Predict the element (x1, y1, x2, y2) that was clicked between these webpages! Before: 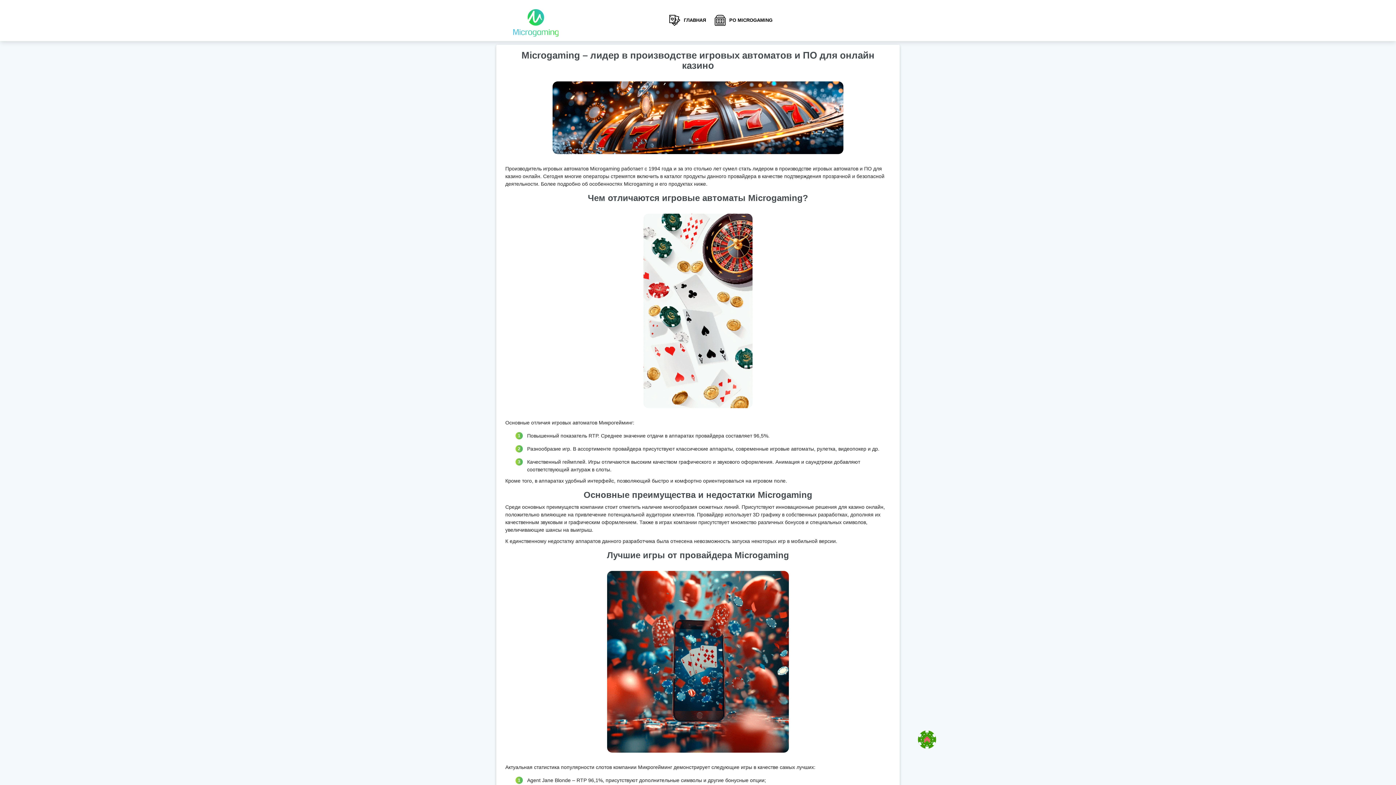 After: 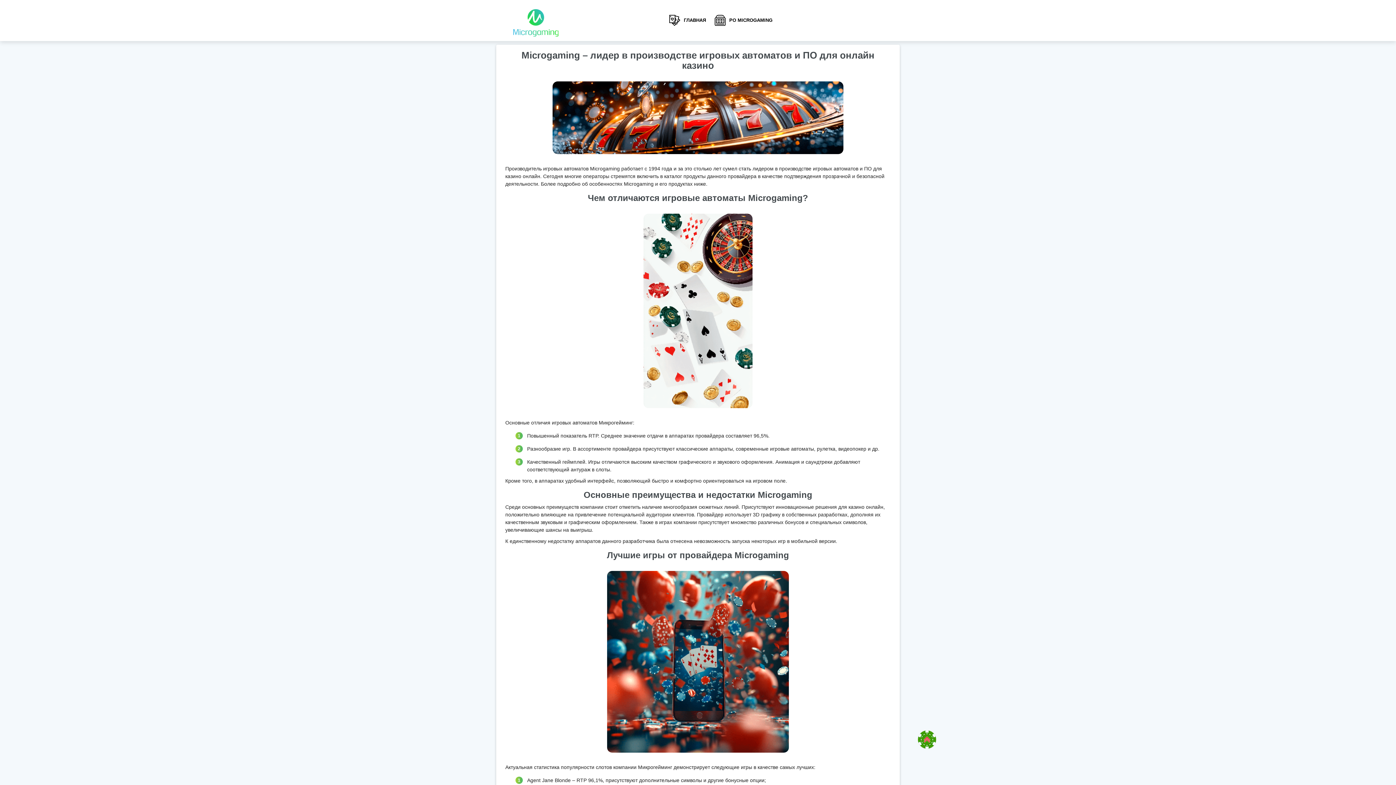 Action: bbox: (512, 3, 558, 37)